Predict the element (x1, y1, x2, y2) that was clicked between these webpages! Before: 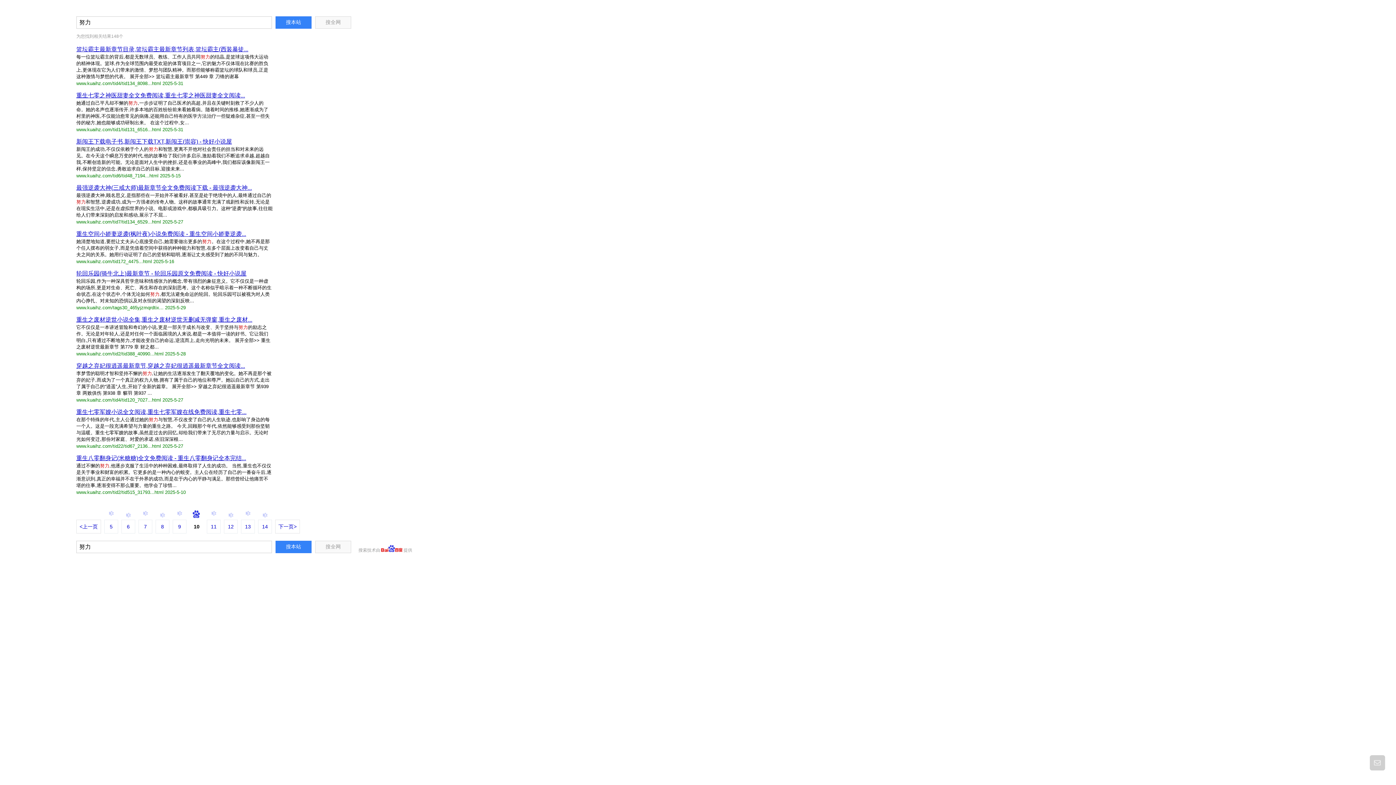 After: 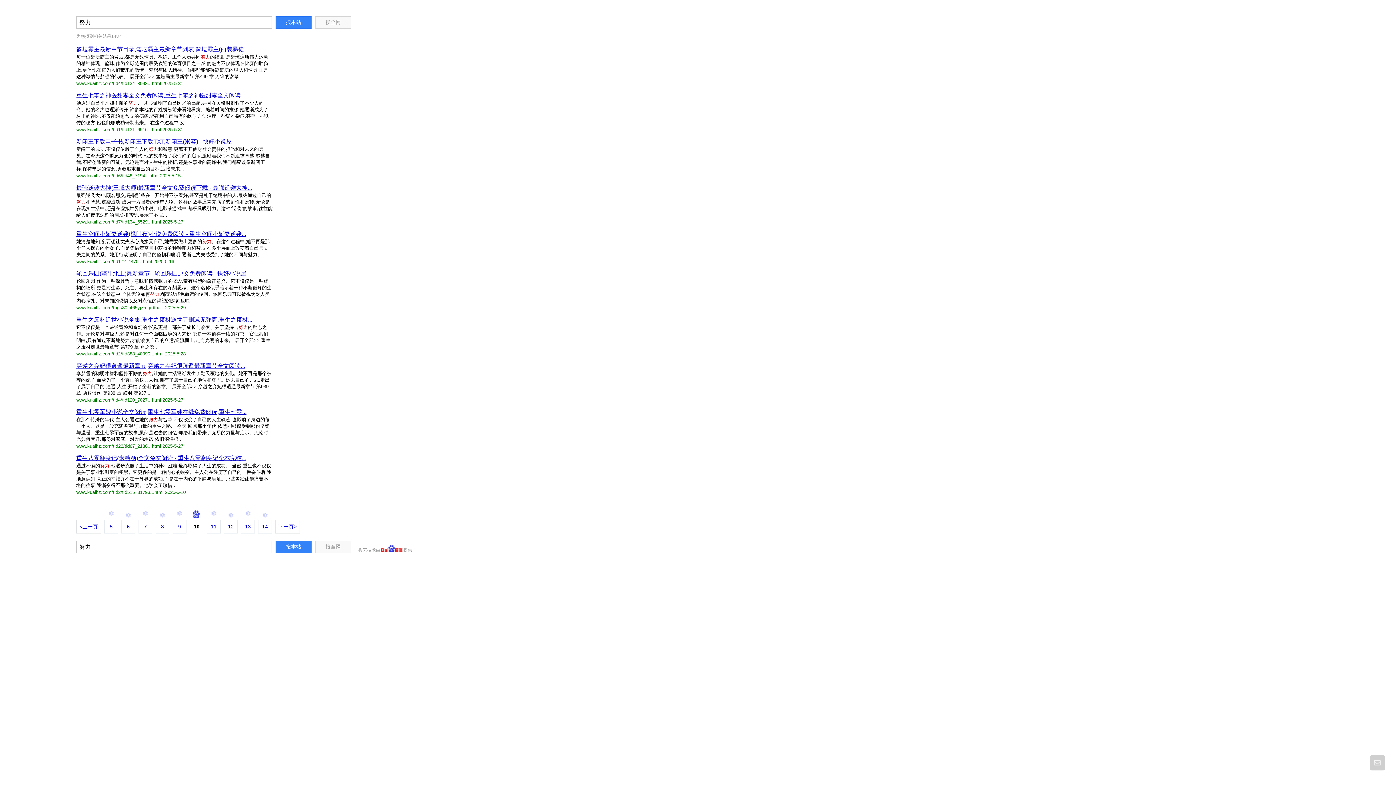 Action: bbox: (76, 138, 232, 144) label: 新闯王下载电子书,新闯王下载TXT,新闯王(崇容) - 快好小说屋